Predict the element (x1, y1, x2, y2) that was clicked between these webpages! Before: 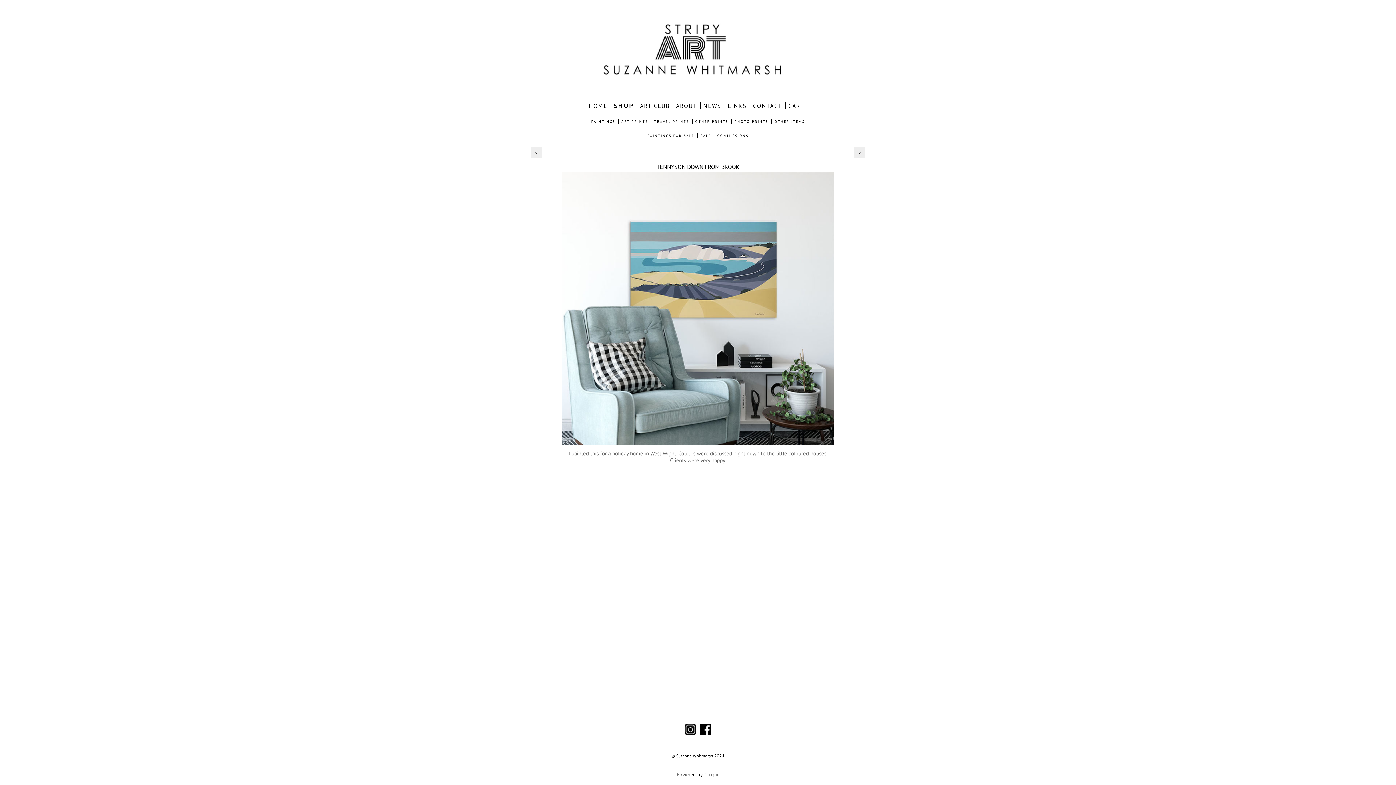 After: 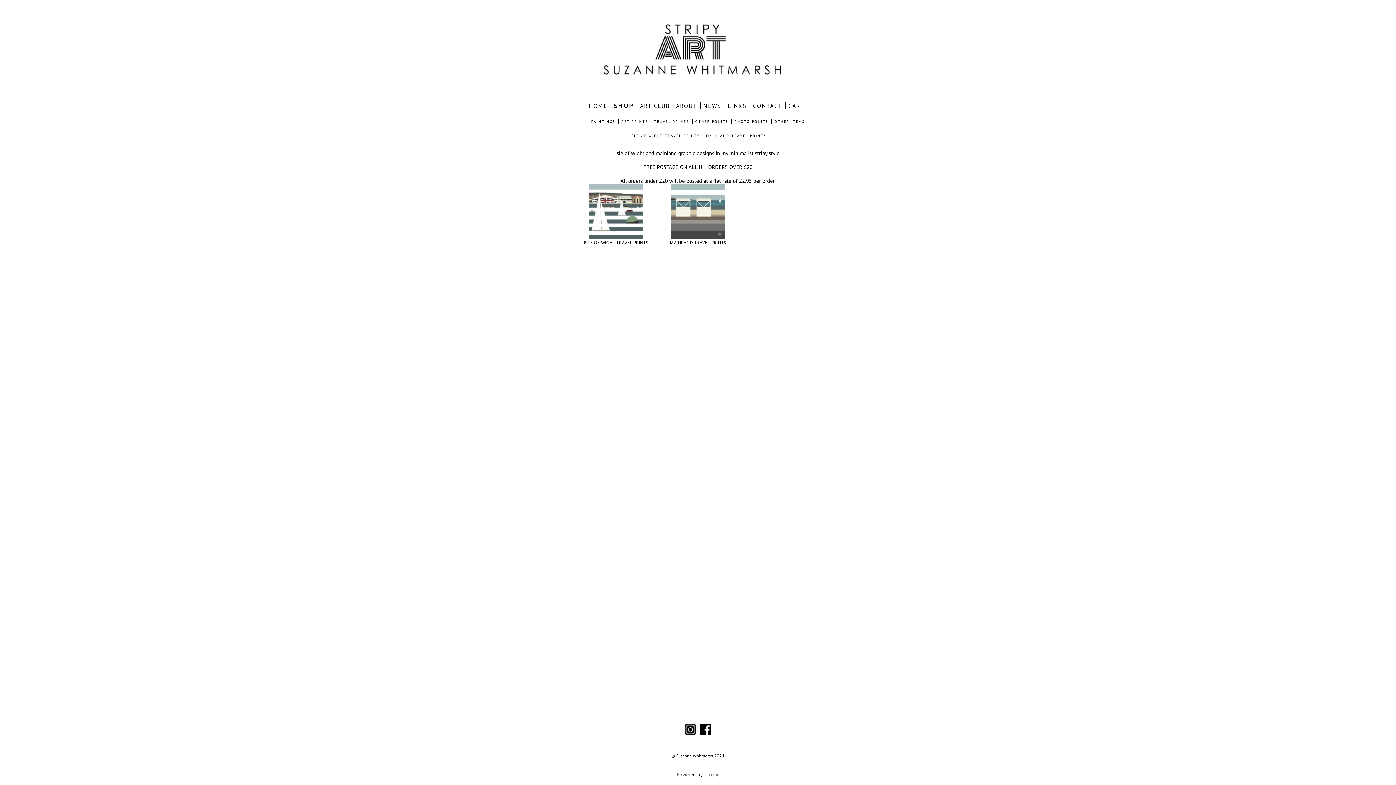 Action: label: TRAVEL PRINTS bbox: (651, 119, 692, 124)